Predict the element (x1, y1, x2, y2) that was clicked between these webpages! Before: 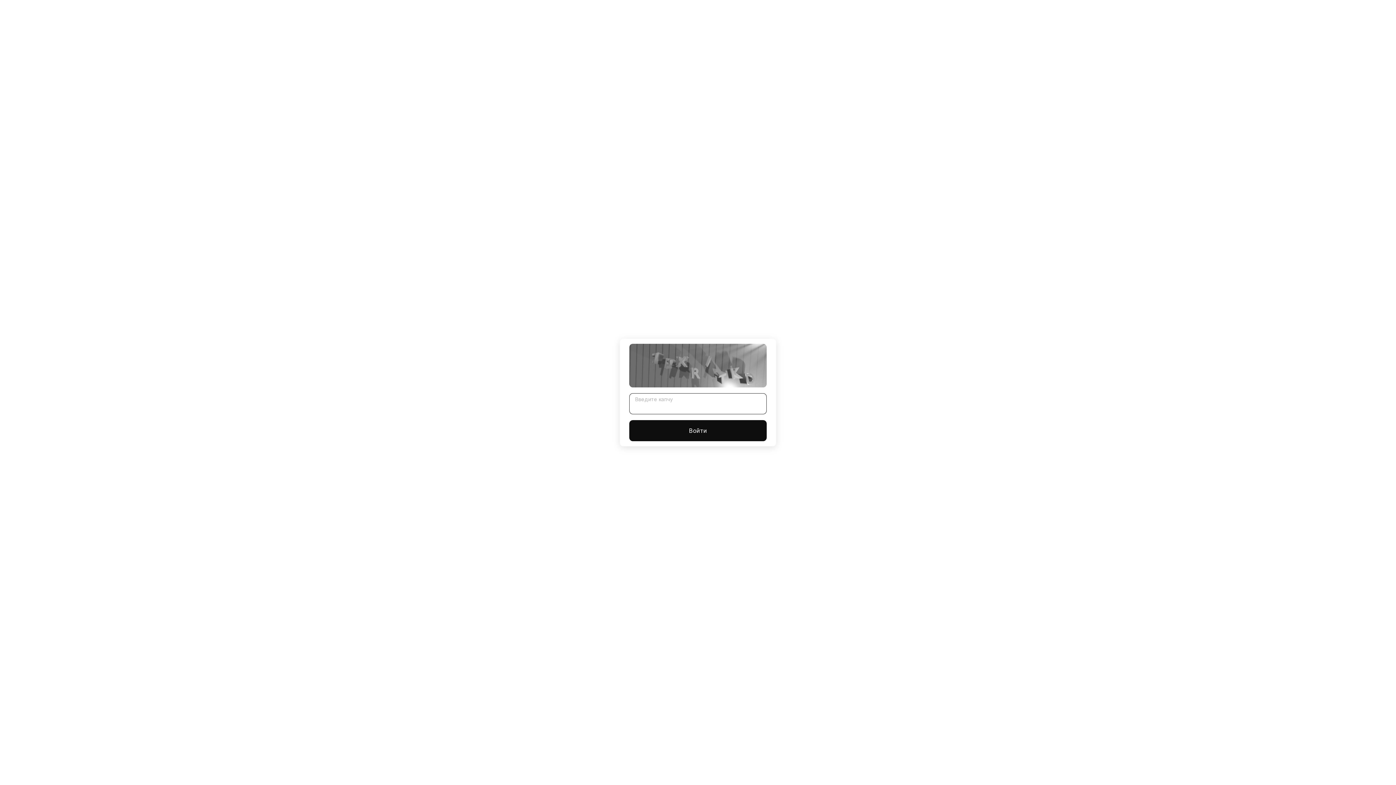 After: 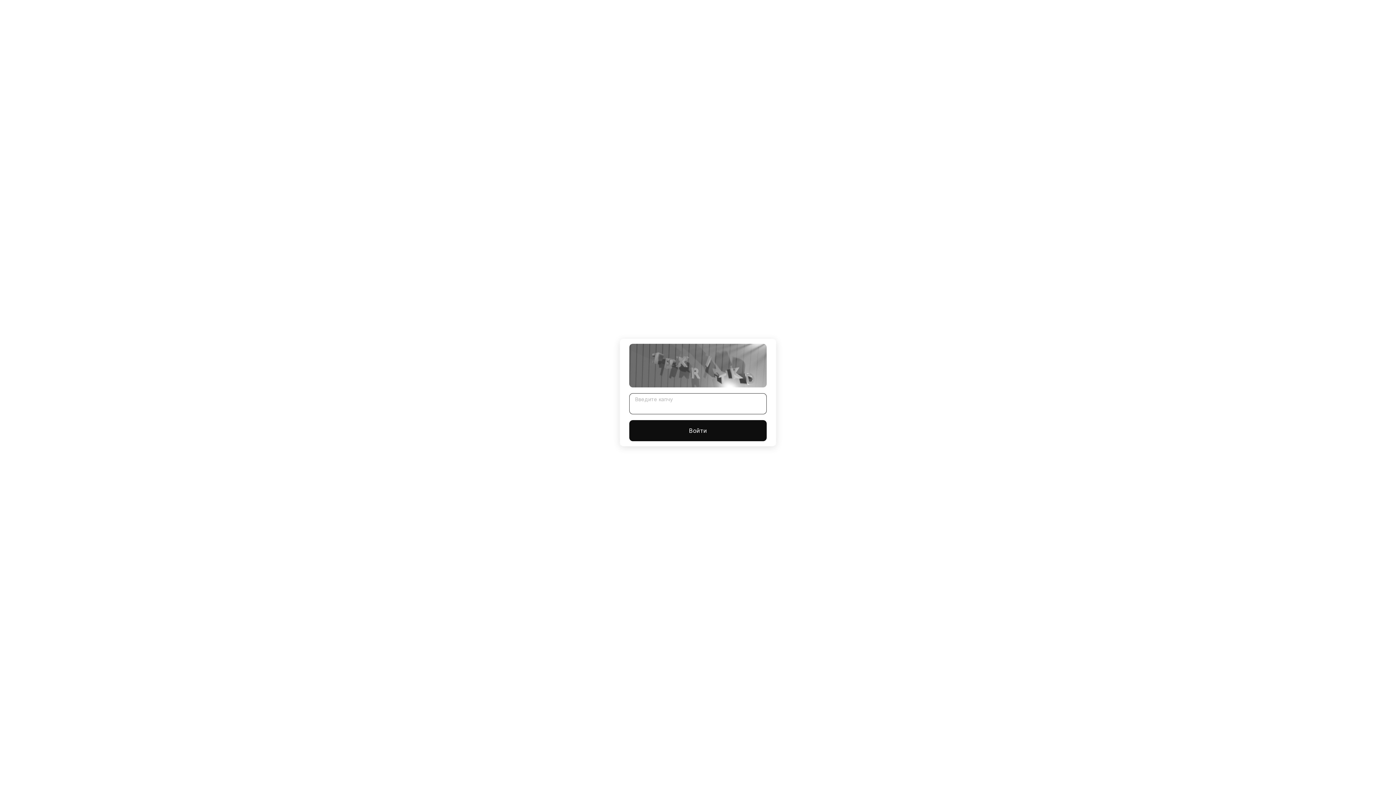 Action: label: Войти bbox: (629, 420, 766, 441)